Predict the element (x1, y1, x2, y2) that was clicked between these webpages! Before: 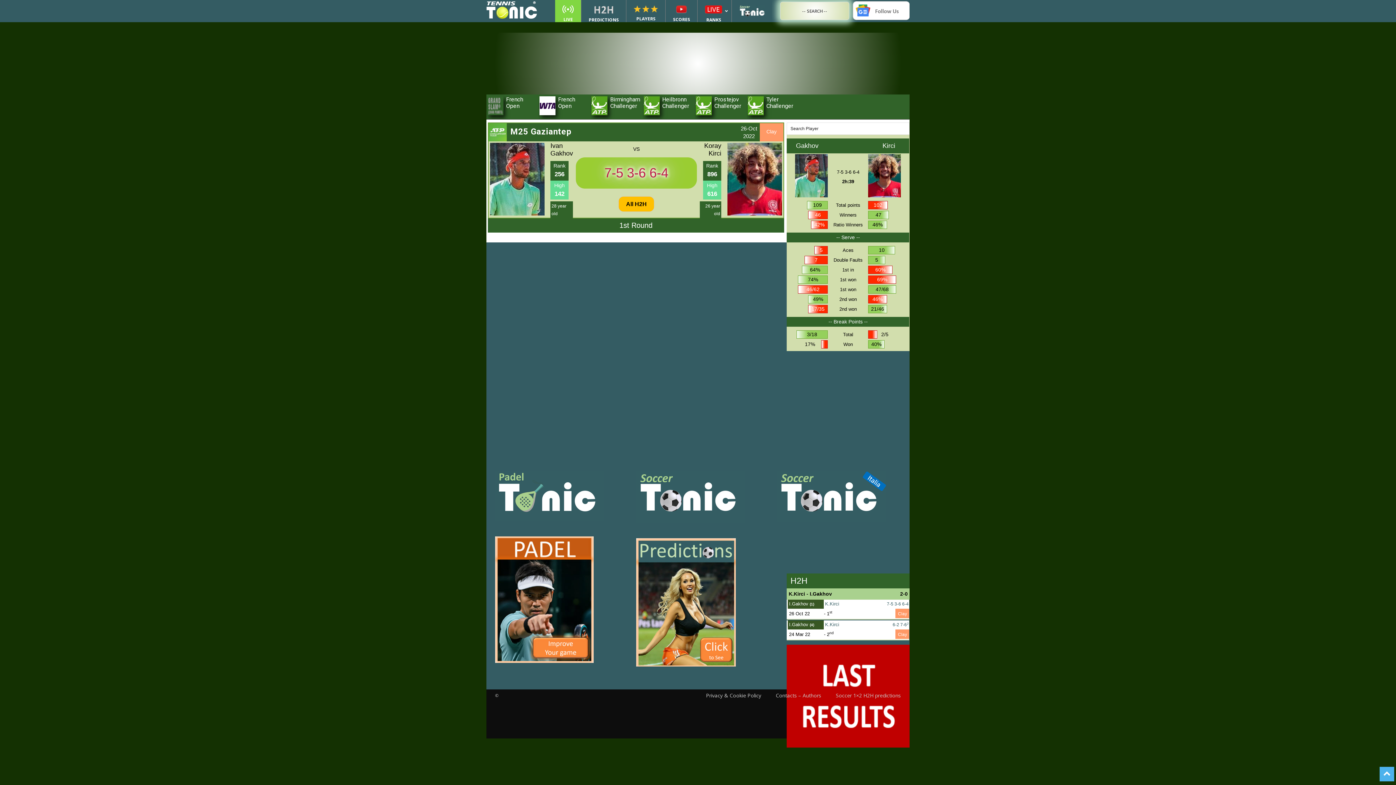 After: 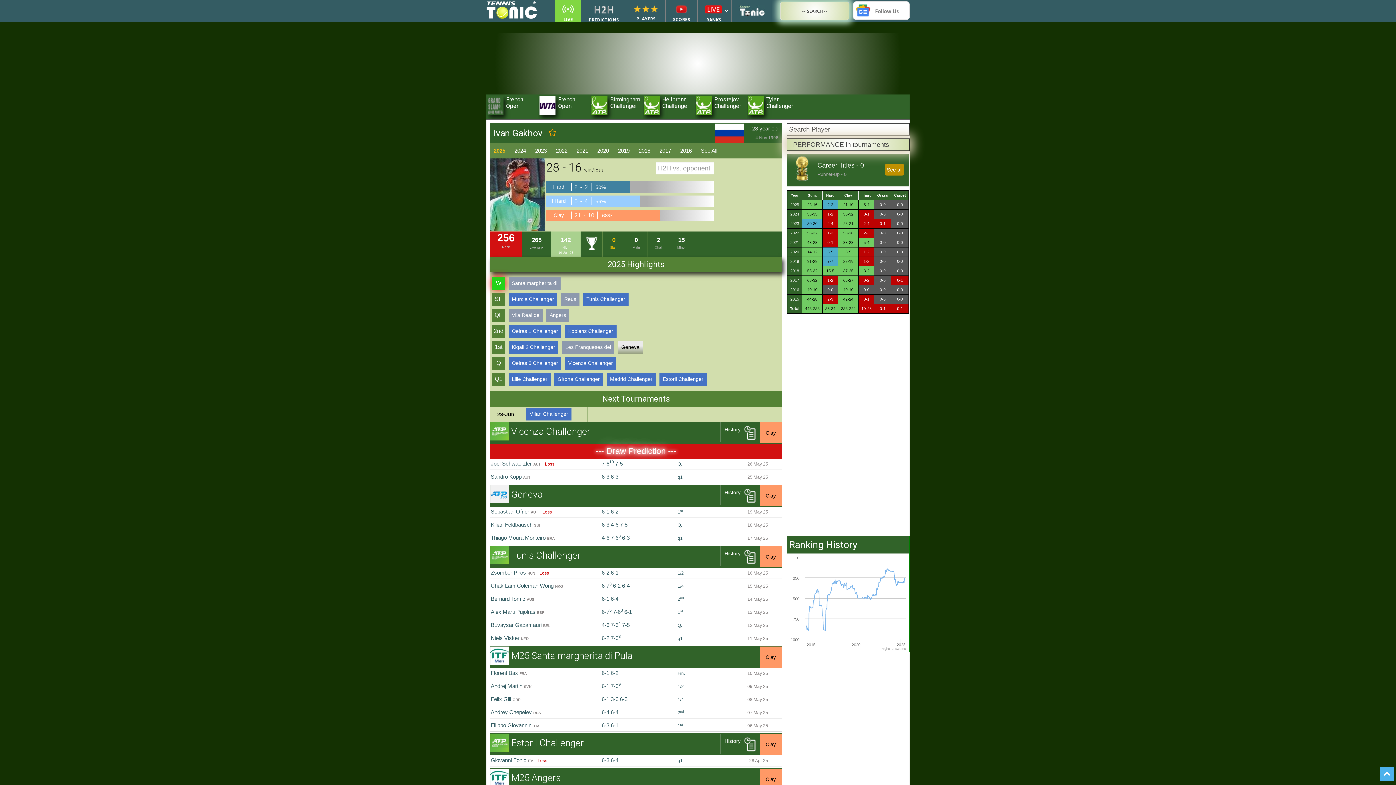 Action: bbox: (789, 350, 809, 356) label: I.Gakhov 